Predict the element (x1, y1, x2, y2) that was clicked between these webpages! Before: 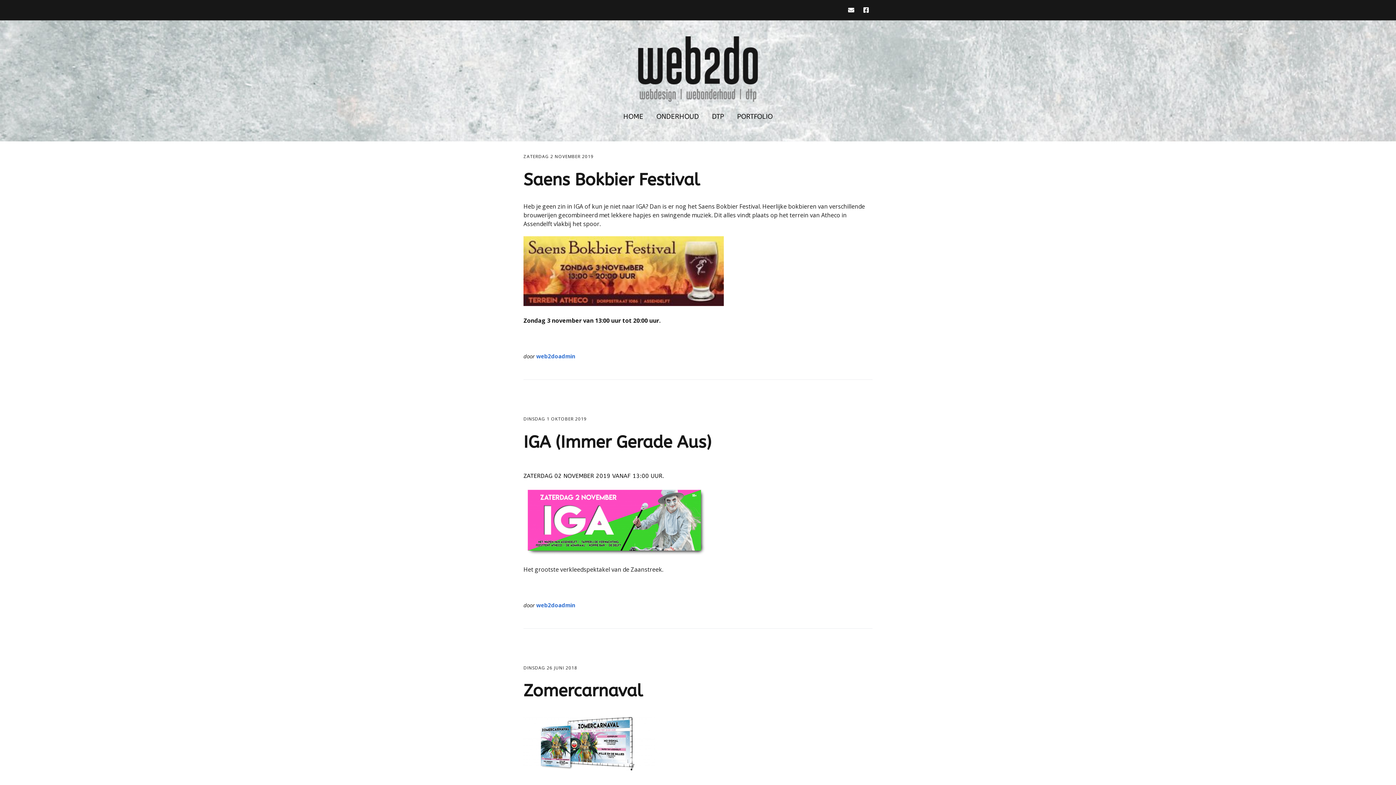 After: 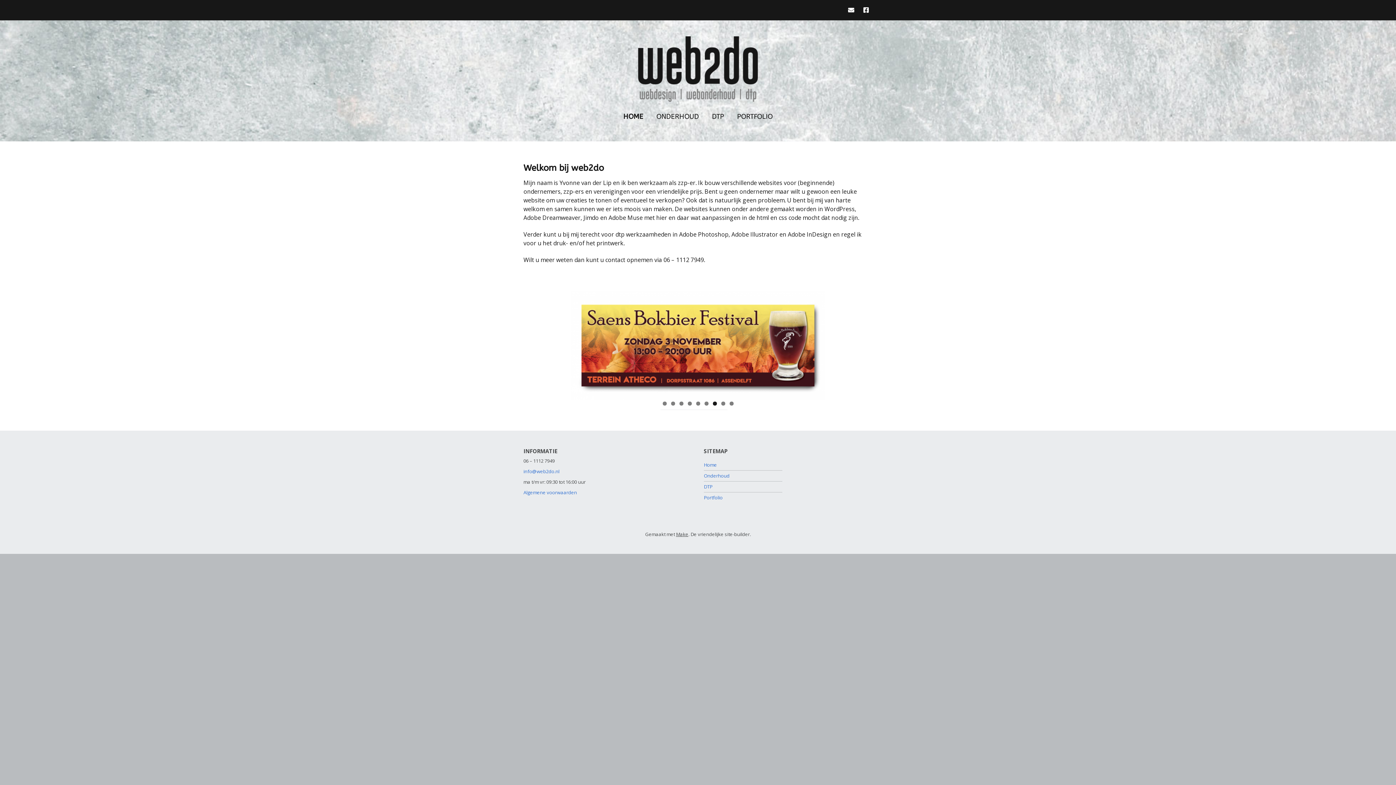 Action: bbox: (607, 36, 789, 104)